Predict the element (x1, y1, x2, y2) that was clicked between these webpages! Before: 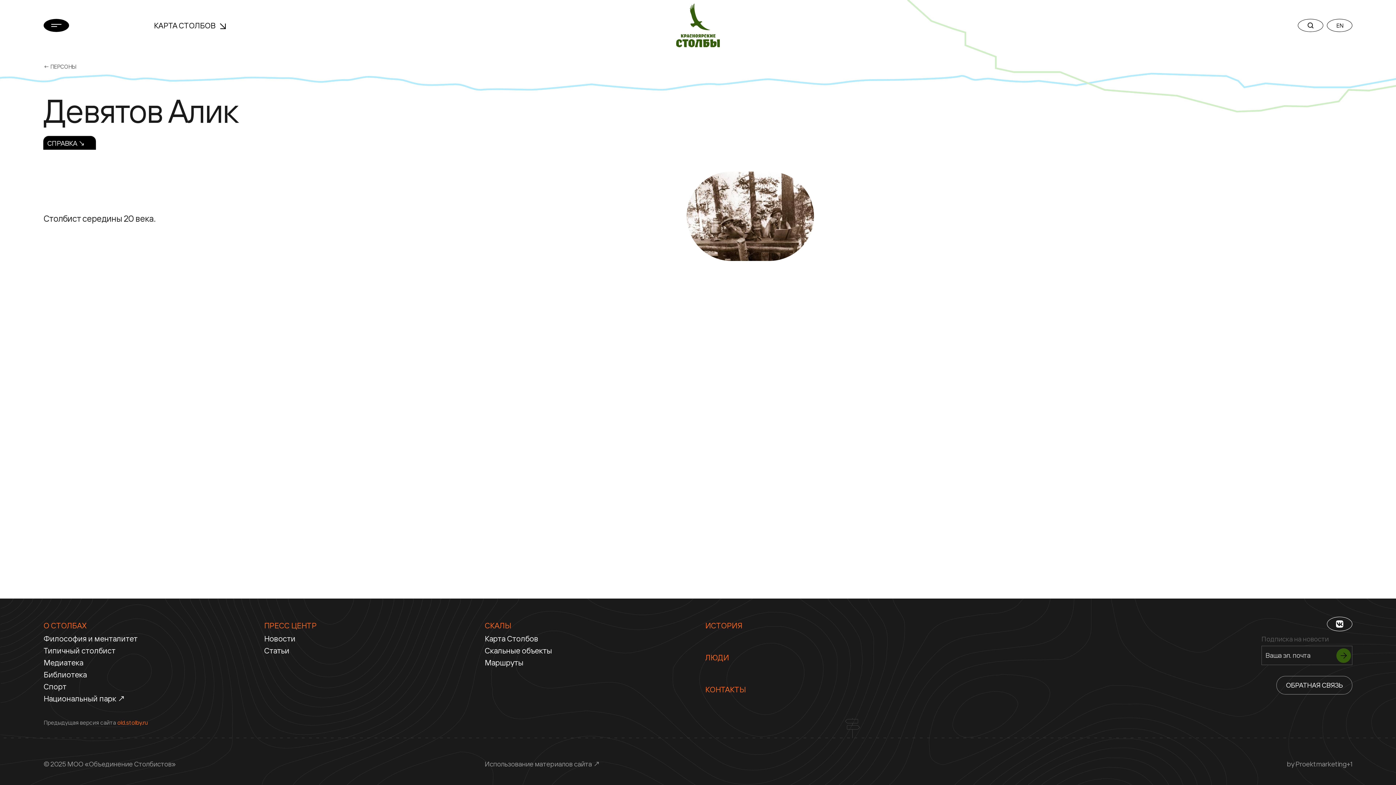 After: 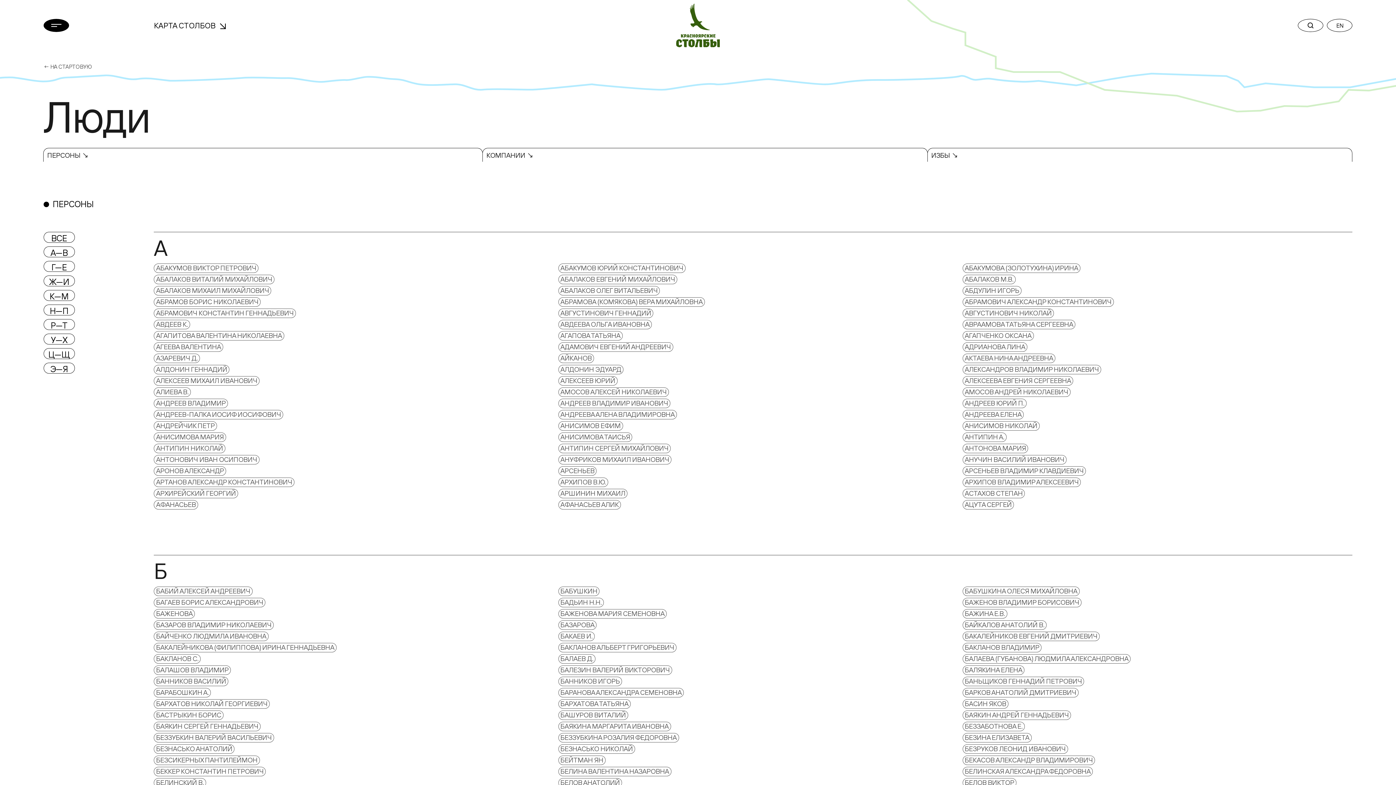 Action: label: ← ПЕРСОНЫ bbox: (43, 63, 76, 70)